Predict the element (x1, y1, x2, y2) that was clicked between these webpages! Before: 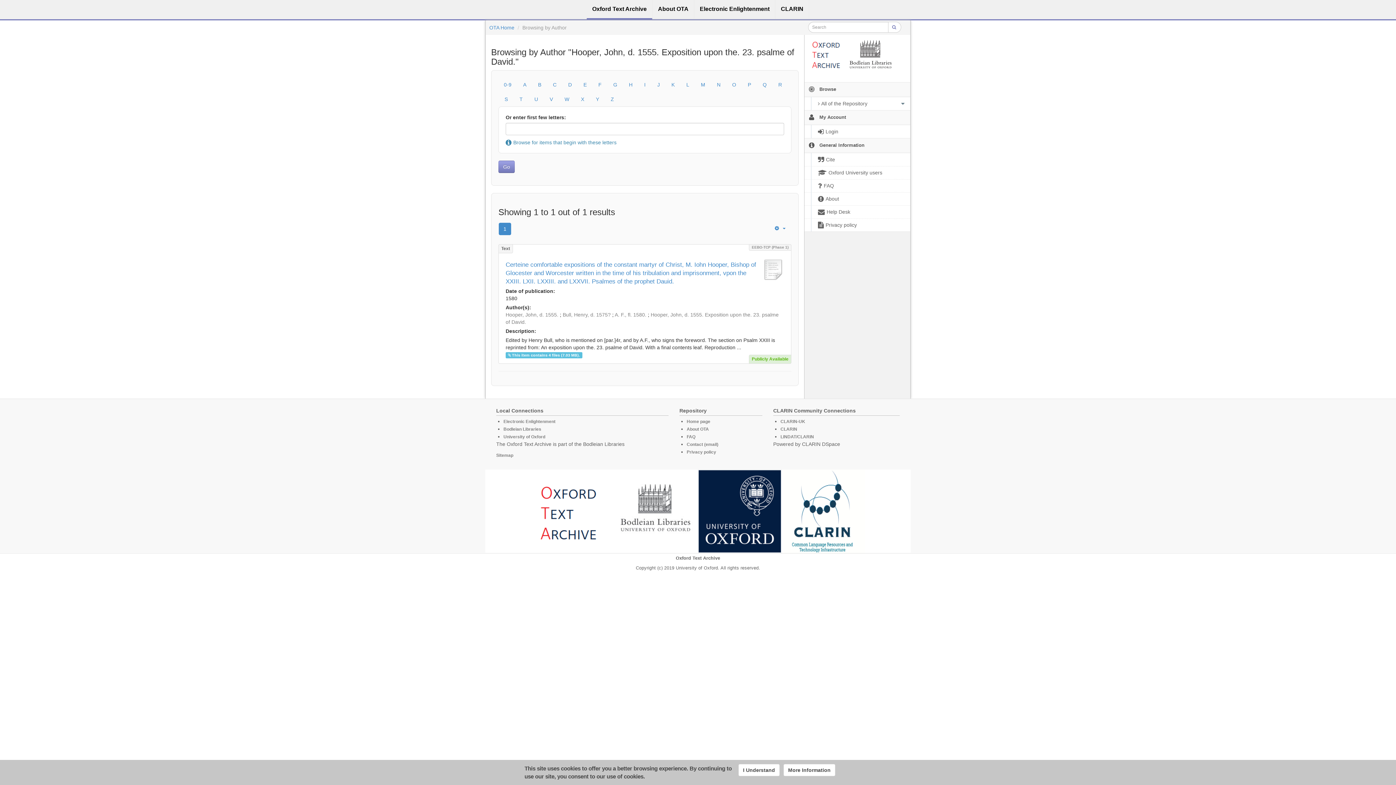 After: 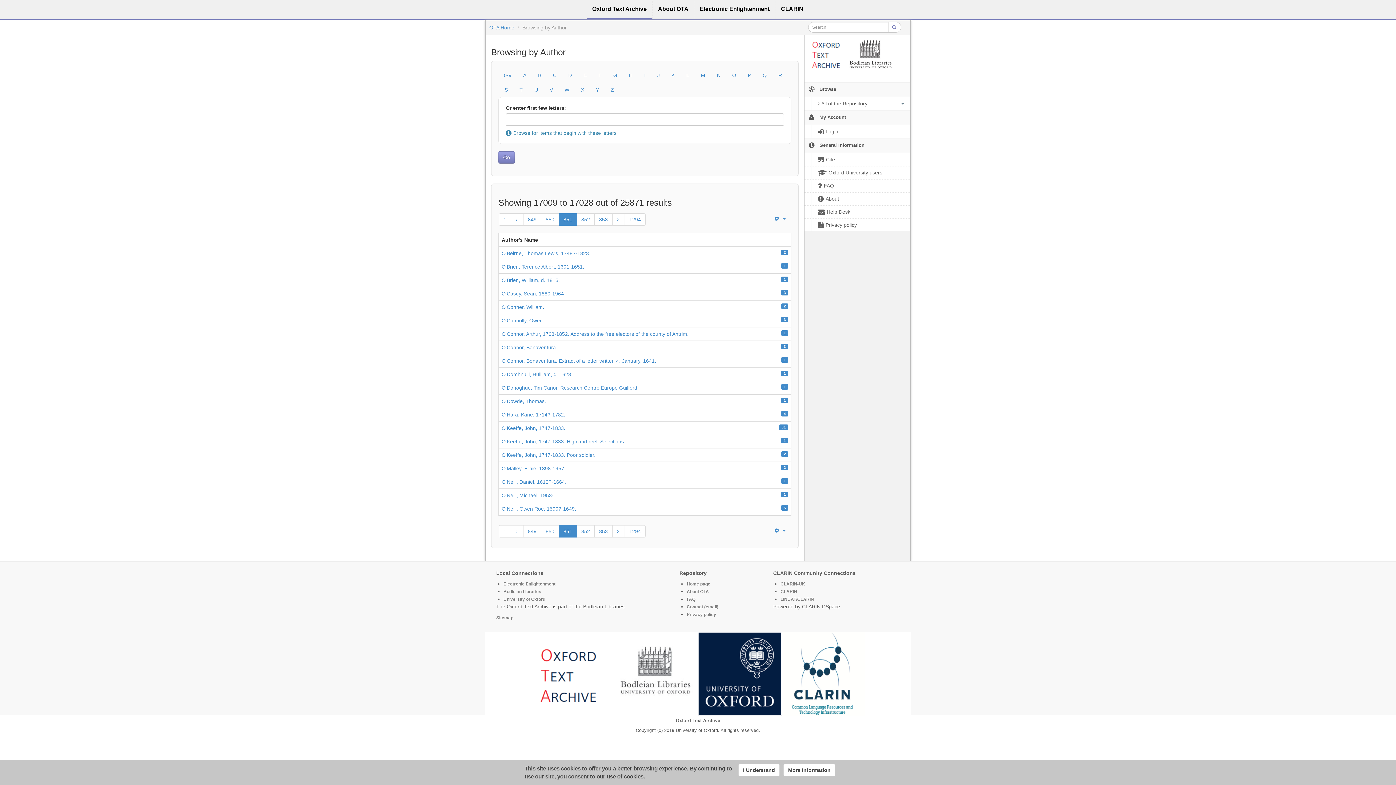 Action: label: O bbox: (726, 77, 741, 92)